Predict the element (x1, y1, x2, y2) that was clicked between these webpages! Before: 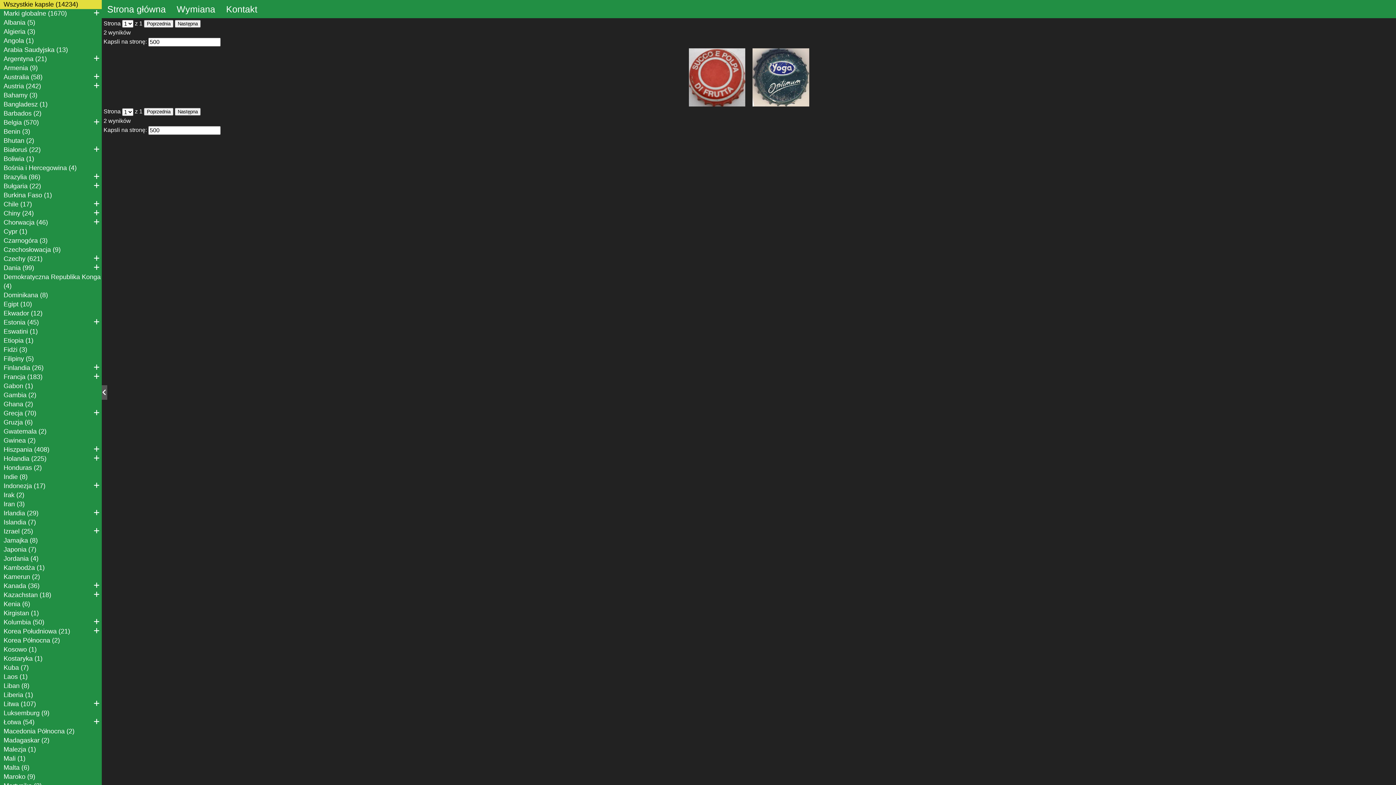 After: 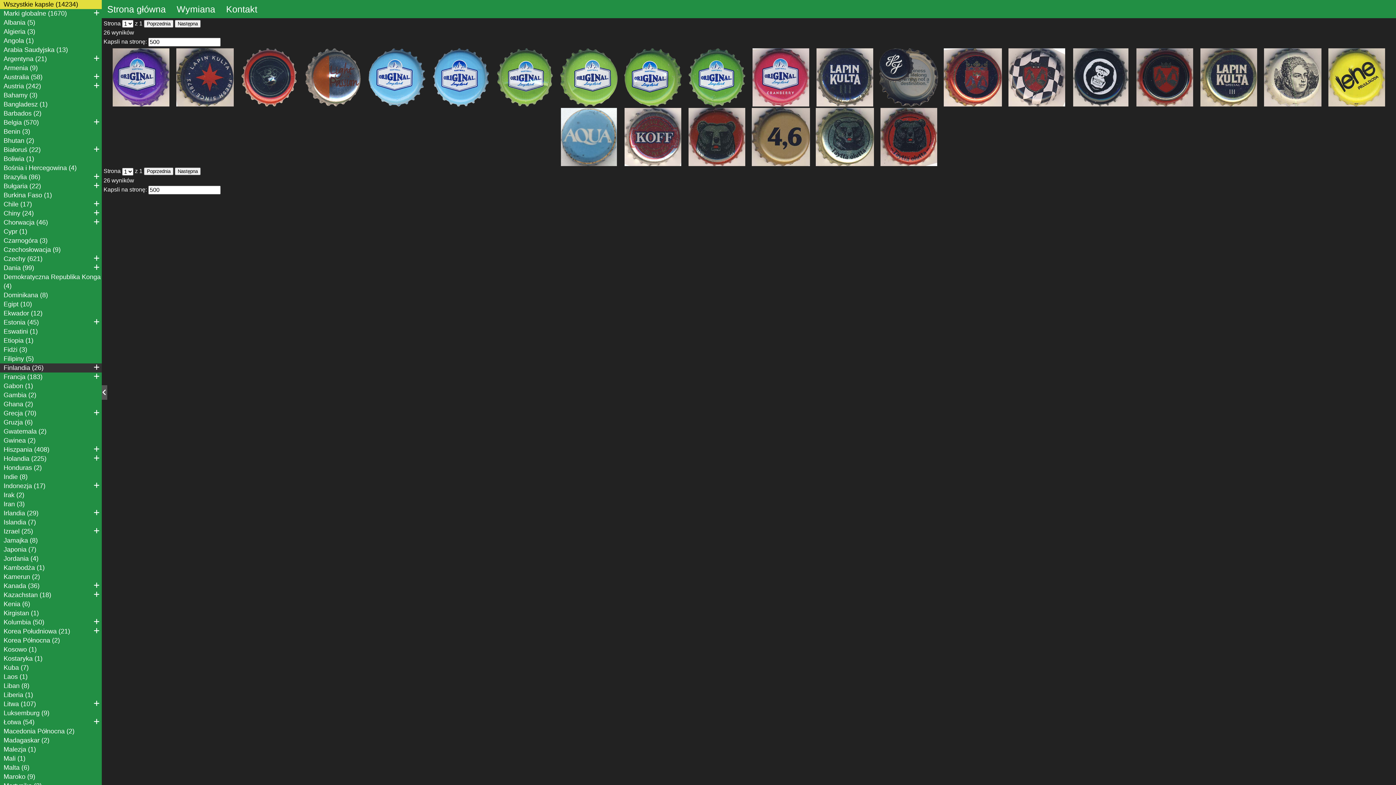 Action: label: Finlandia (26) bbox: (0, 363, 101, 372)